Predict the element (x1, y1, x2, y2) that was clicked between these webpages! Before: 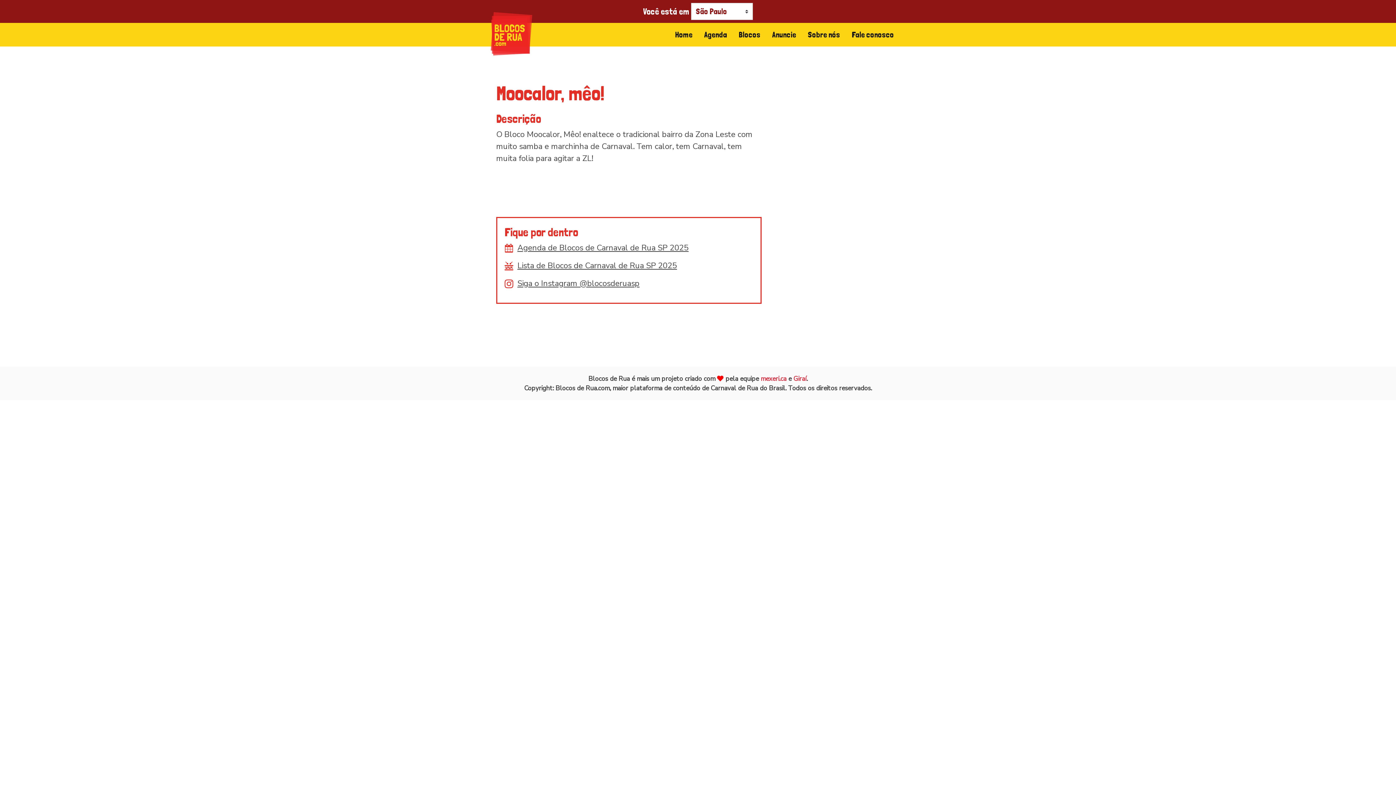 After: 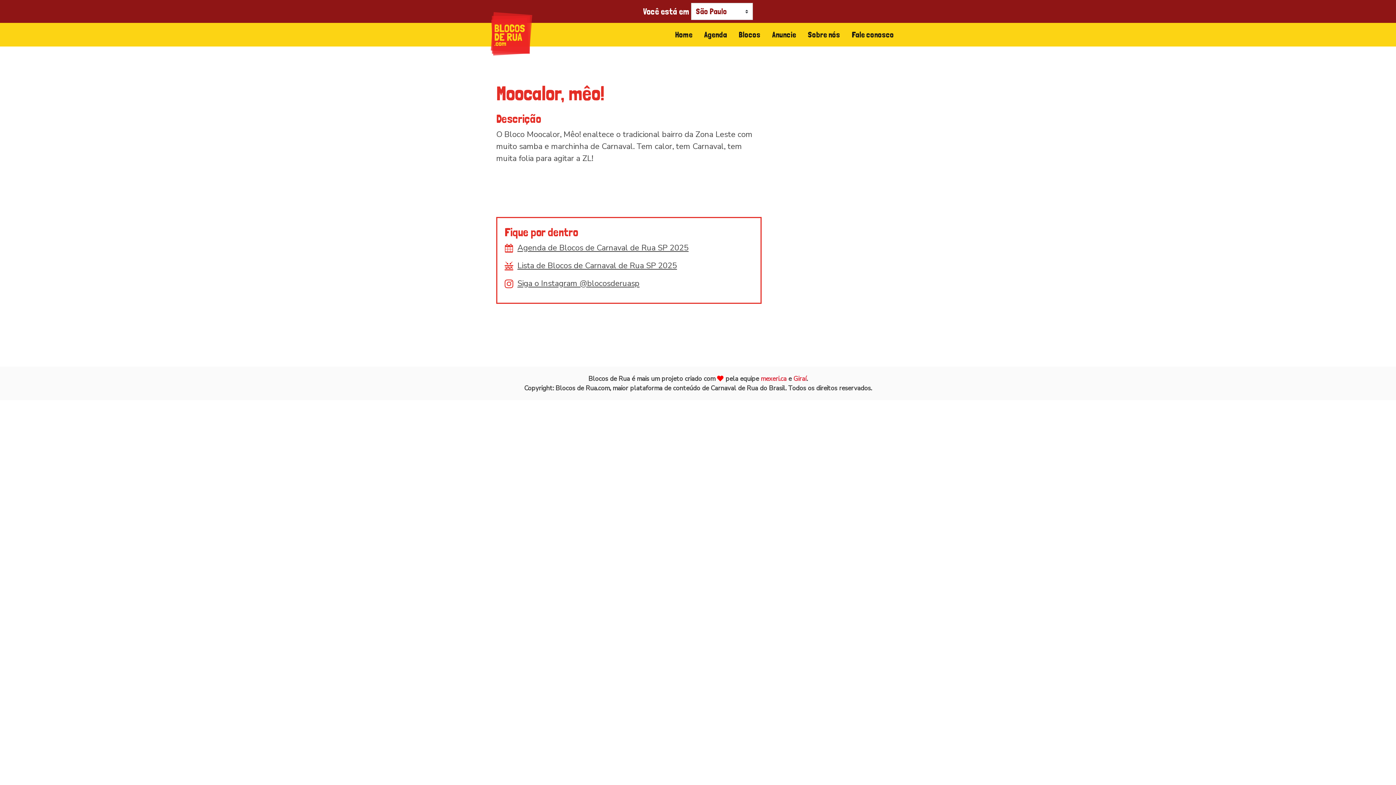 Action: label:  Siga o Instagram @blocosderuasp bbox: (504, 278, 639, 288)